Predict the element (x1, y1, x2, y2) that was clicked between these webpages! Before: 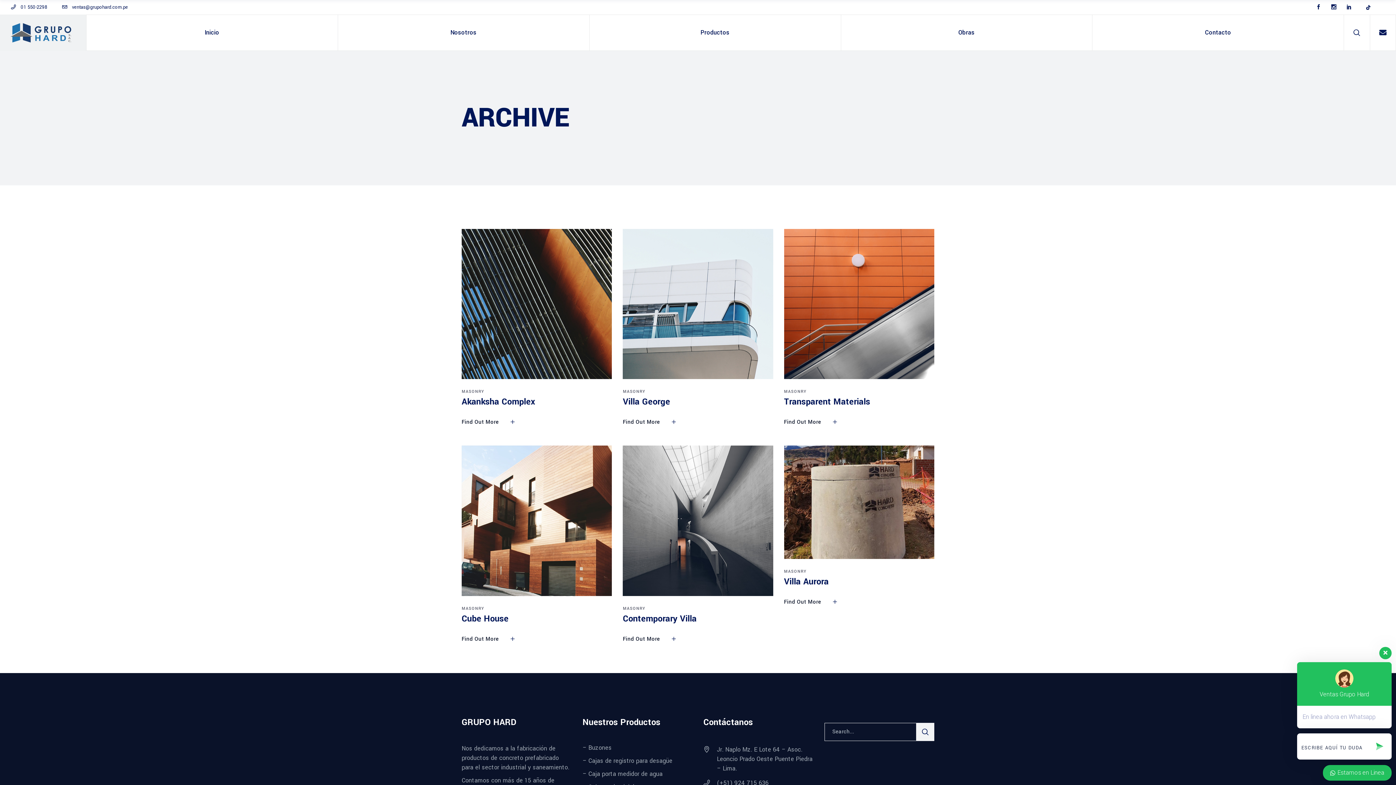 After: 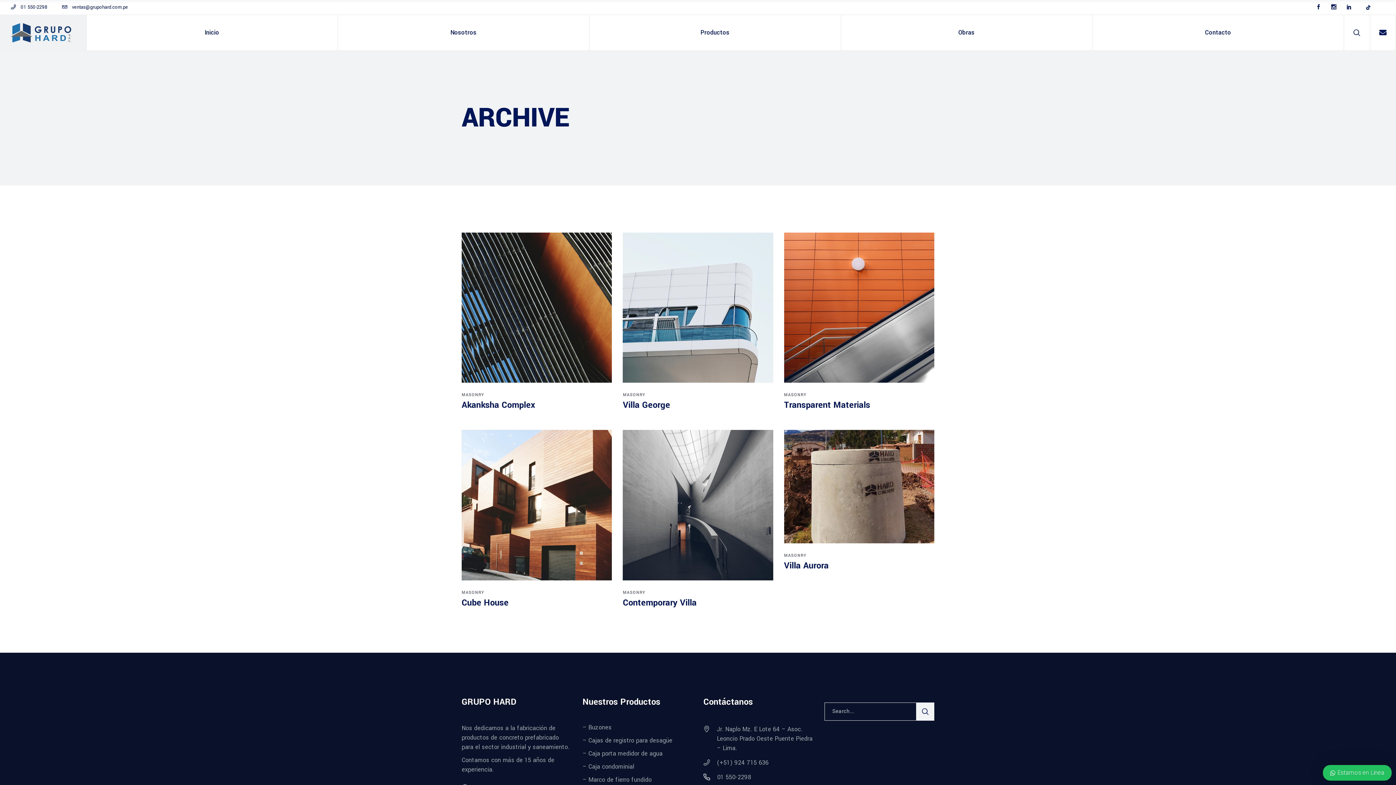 Action: bbox: (623, 387, 645, 396) label: MASONRY